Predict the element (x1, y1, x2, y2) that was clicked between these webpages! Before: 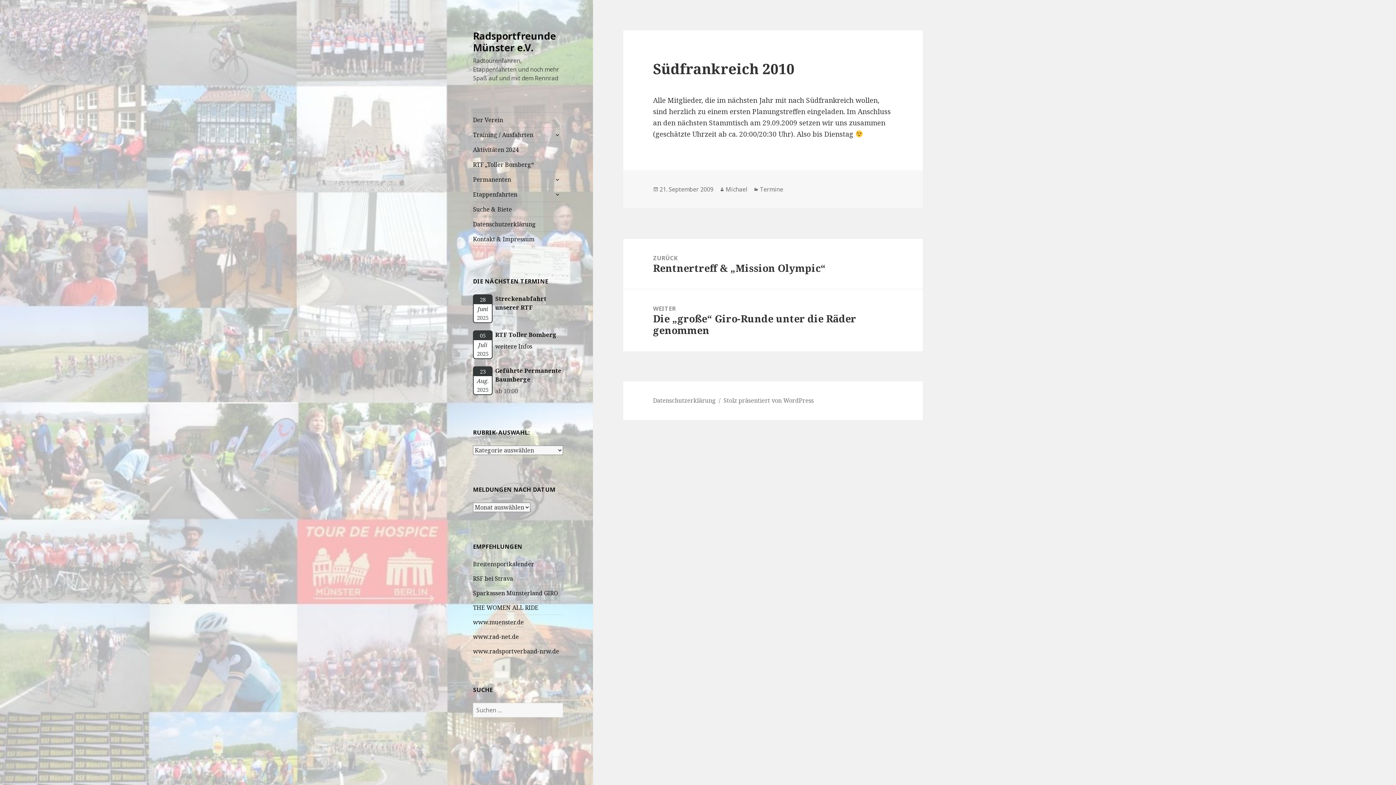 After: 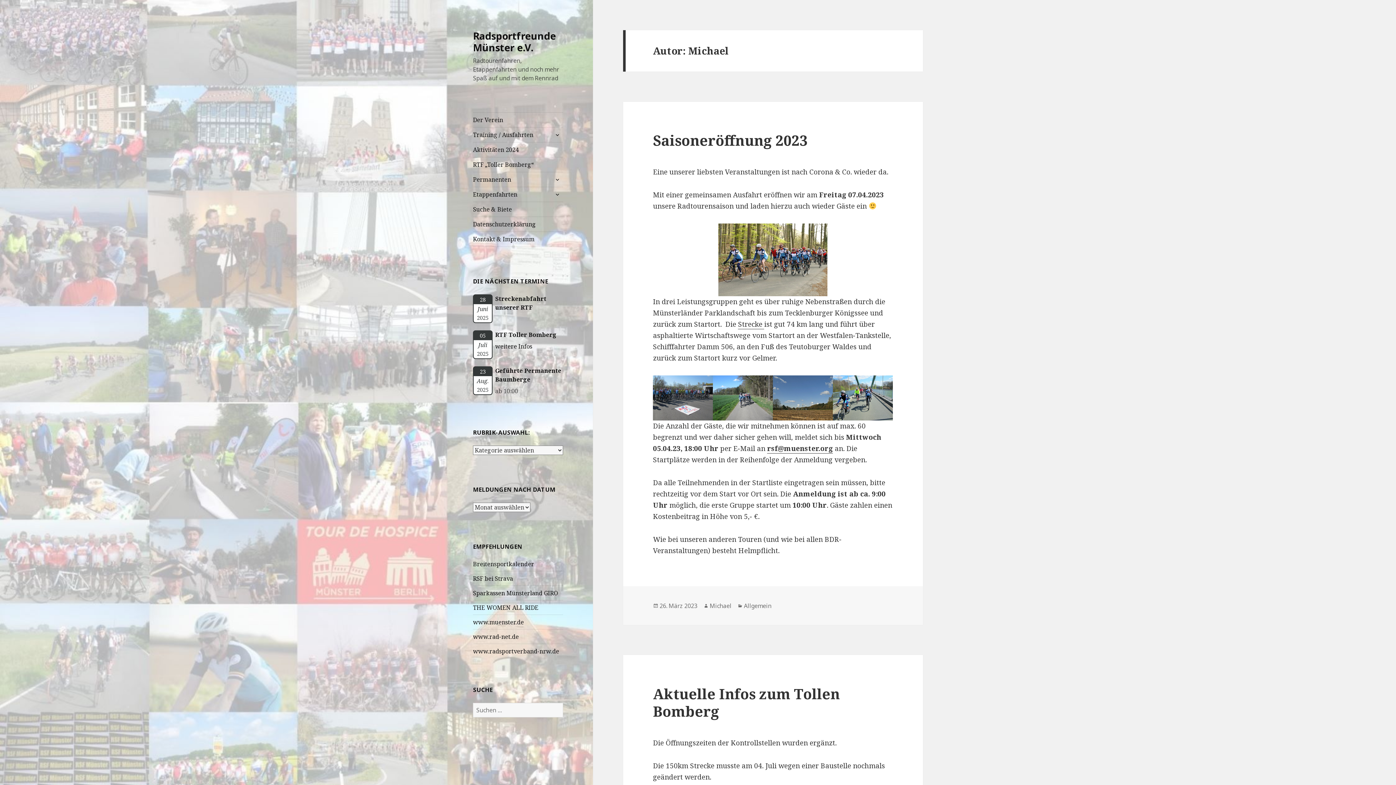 Action: label: Michael bbox: (725, 185, 747, 193)